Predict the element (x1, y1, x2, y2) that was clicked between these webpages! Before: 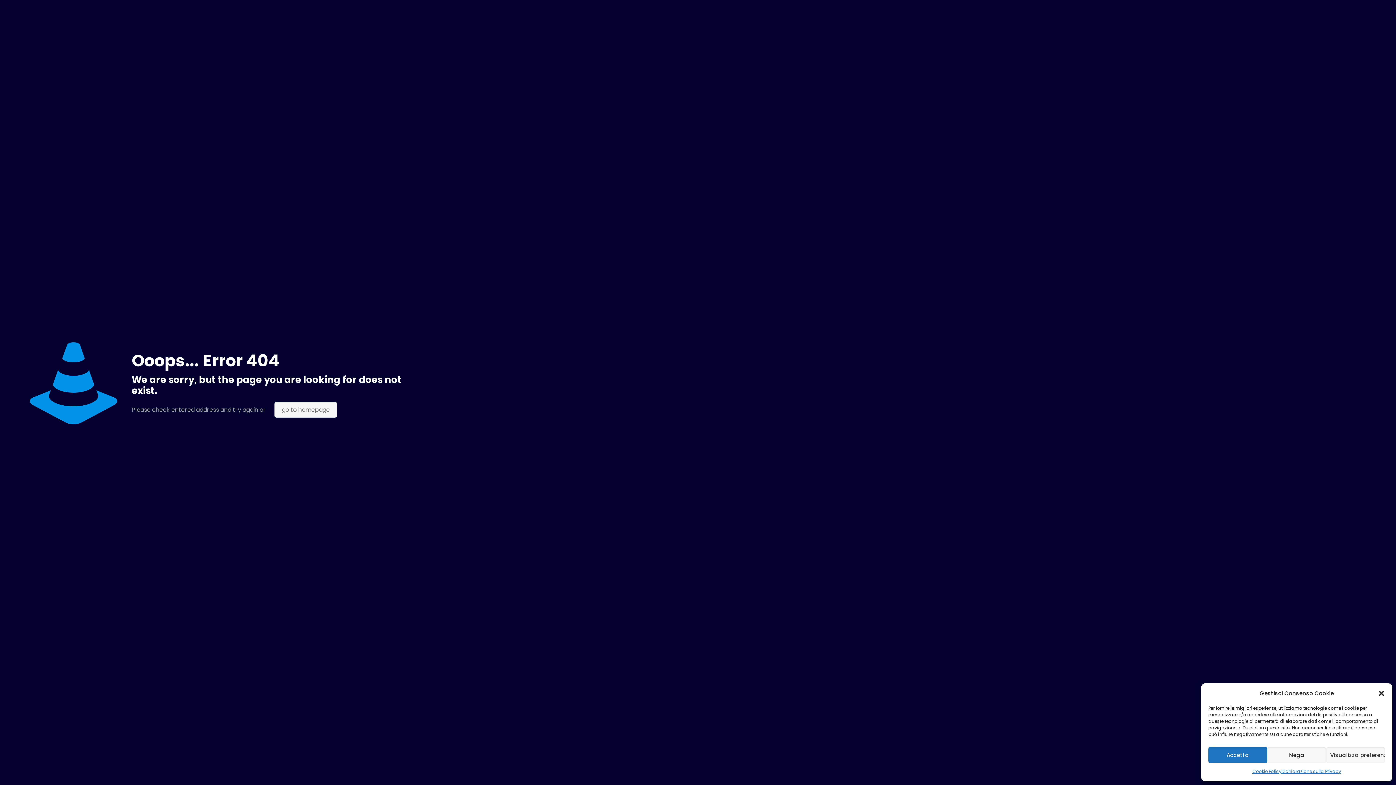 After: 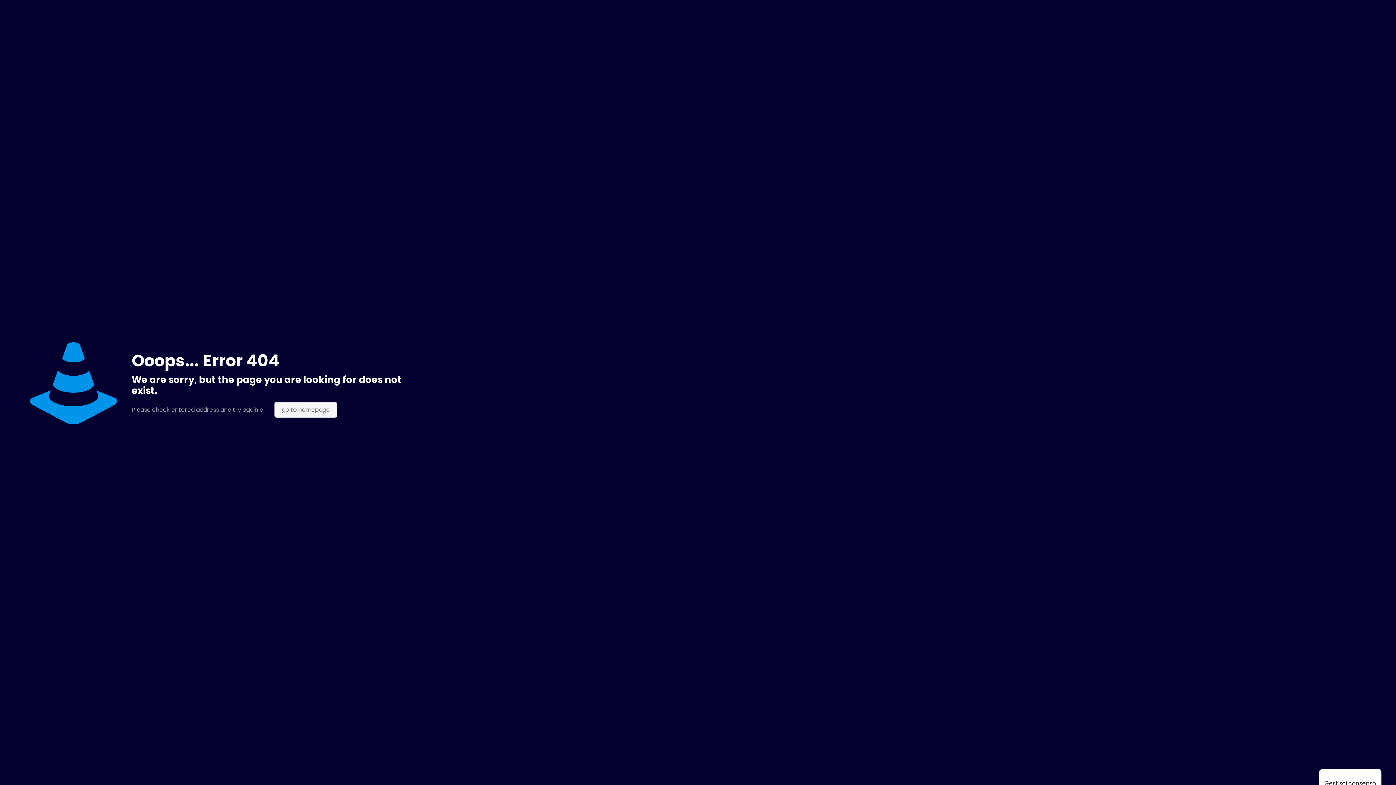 Action: label: Chiudere dialogo bbox: (1378, 690, 1385, 697)